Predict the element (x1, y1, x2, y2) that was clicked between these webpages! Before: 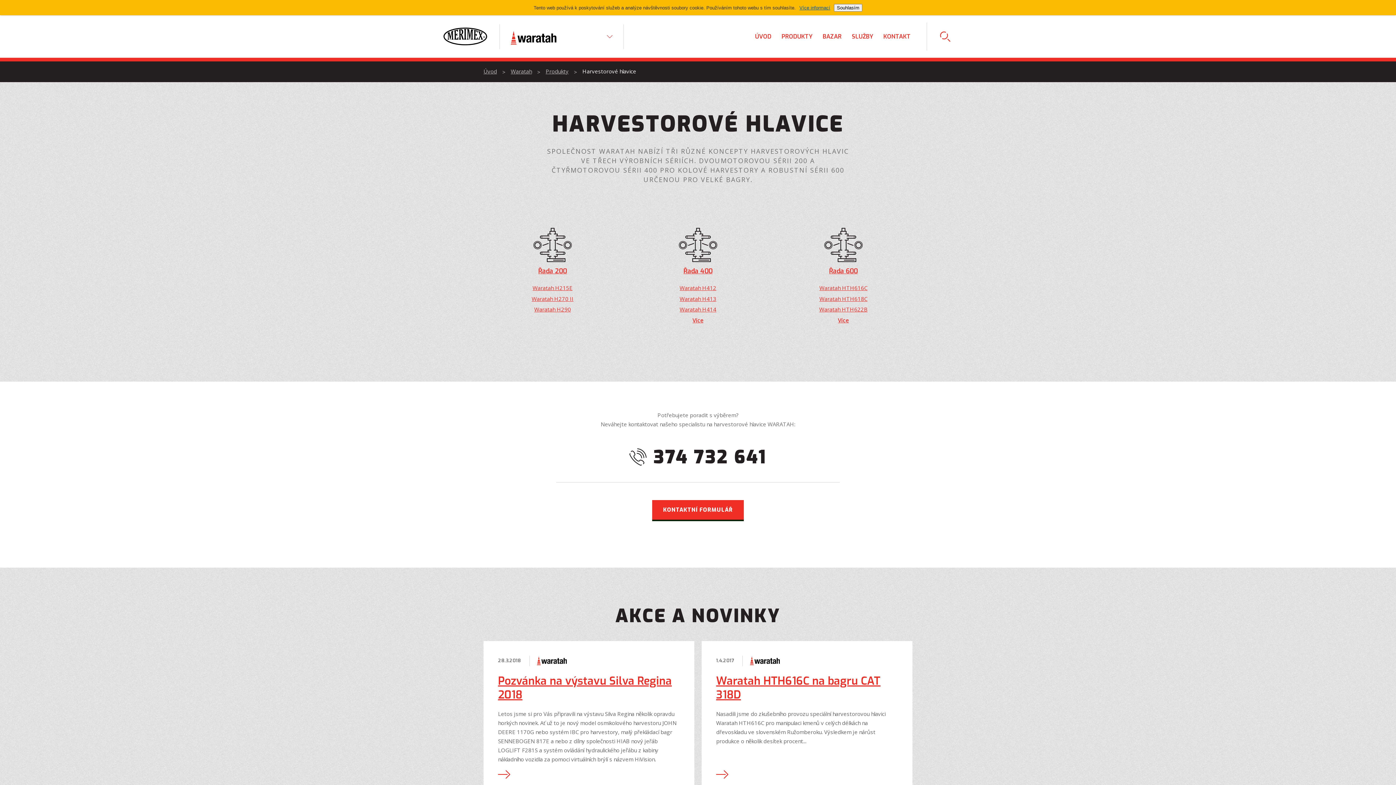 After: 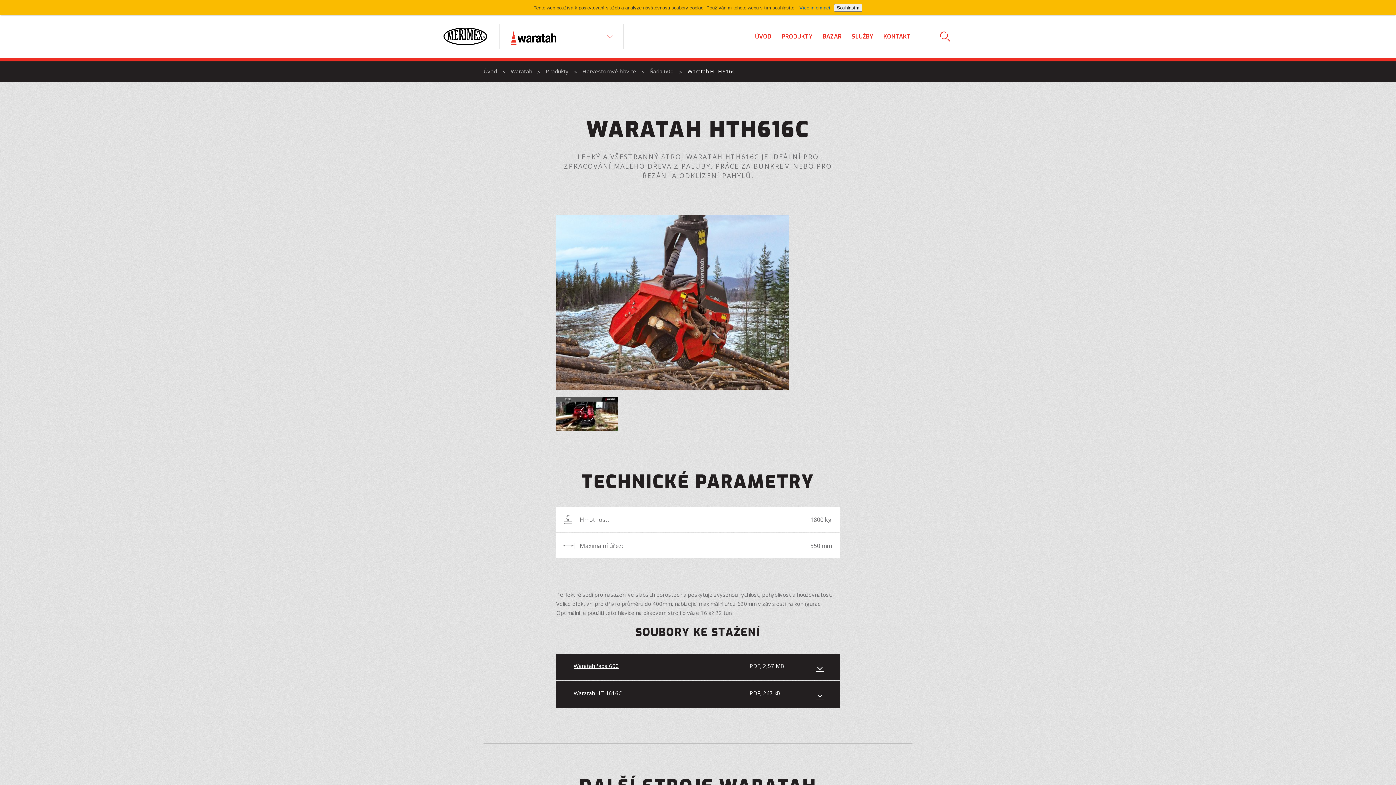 Action: label: Waratah HTH616C bbox: (819, 284, 867, 291)